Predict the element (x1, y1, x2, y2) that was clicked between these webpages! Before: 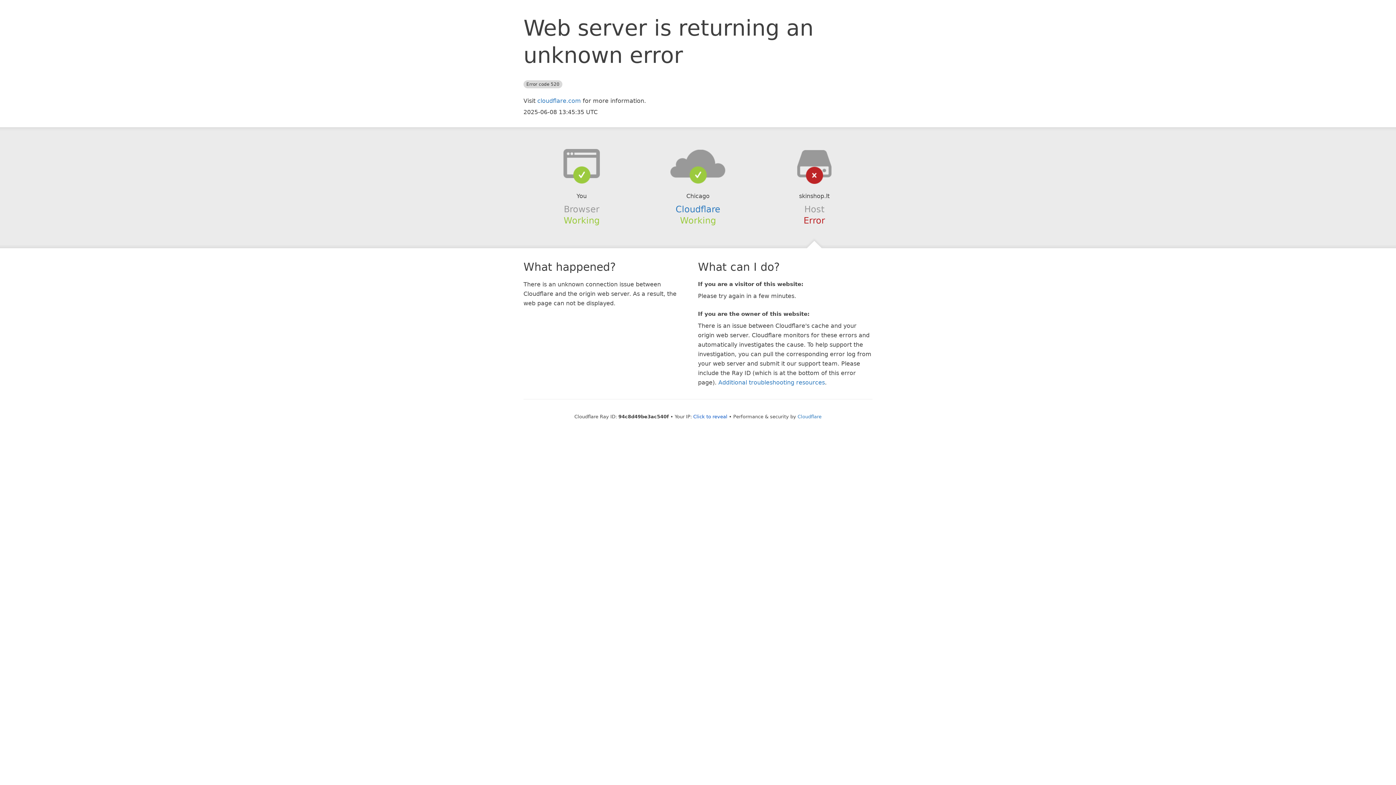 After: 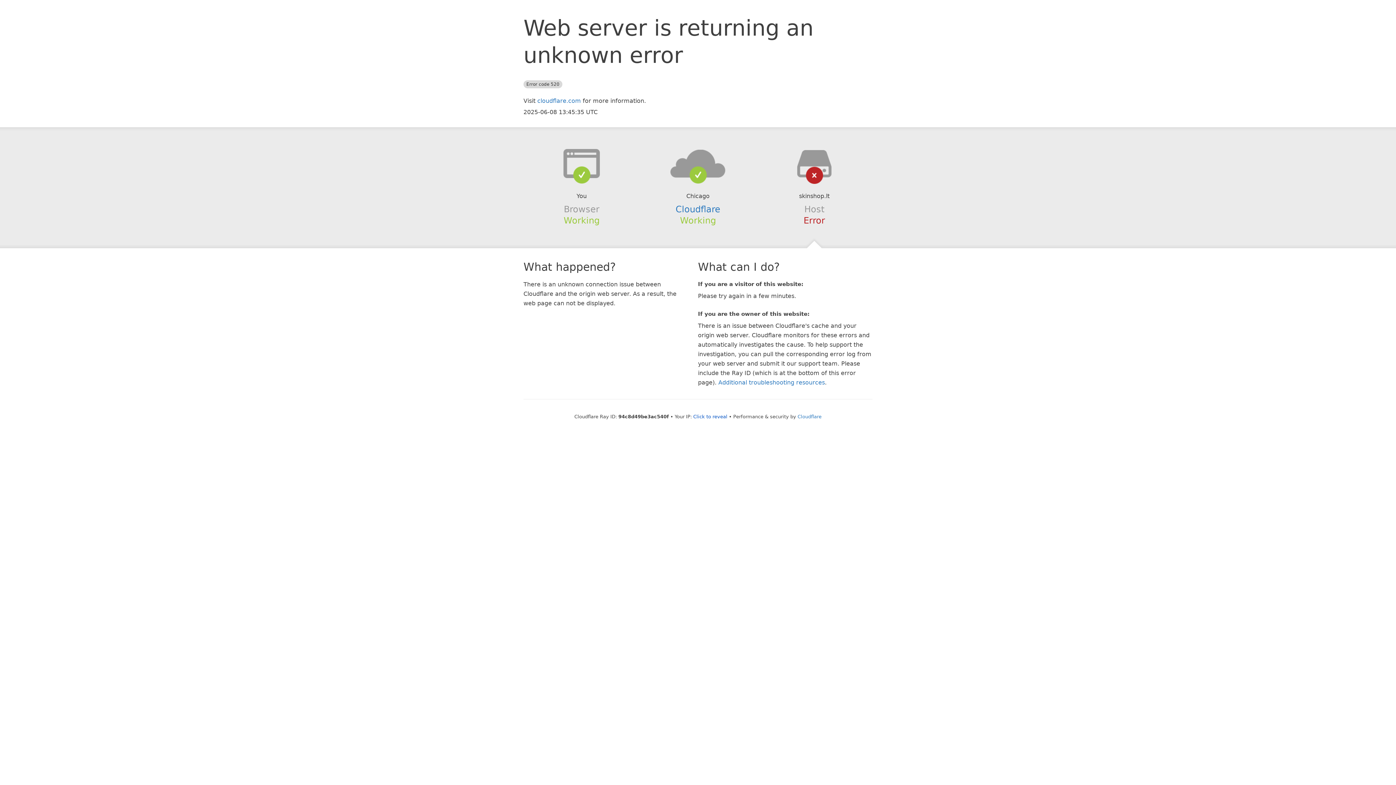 Action: bbox: (639, 148, 756, 178)